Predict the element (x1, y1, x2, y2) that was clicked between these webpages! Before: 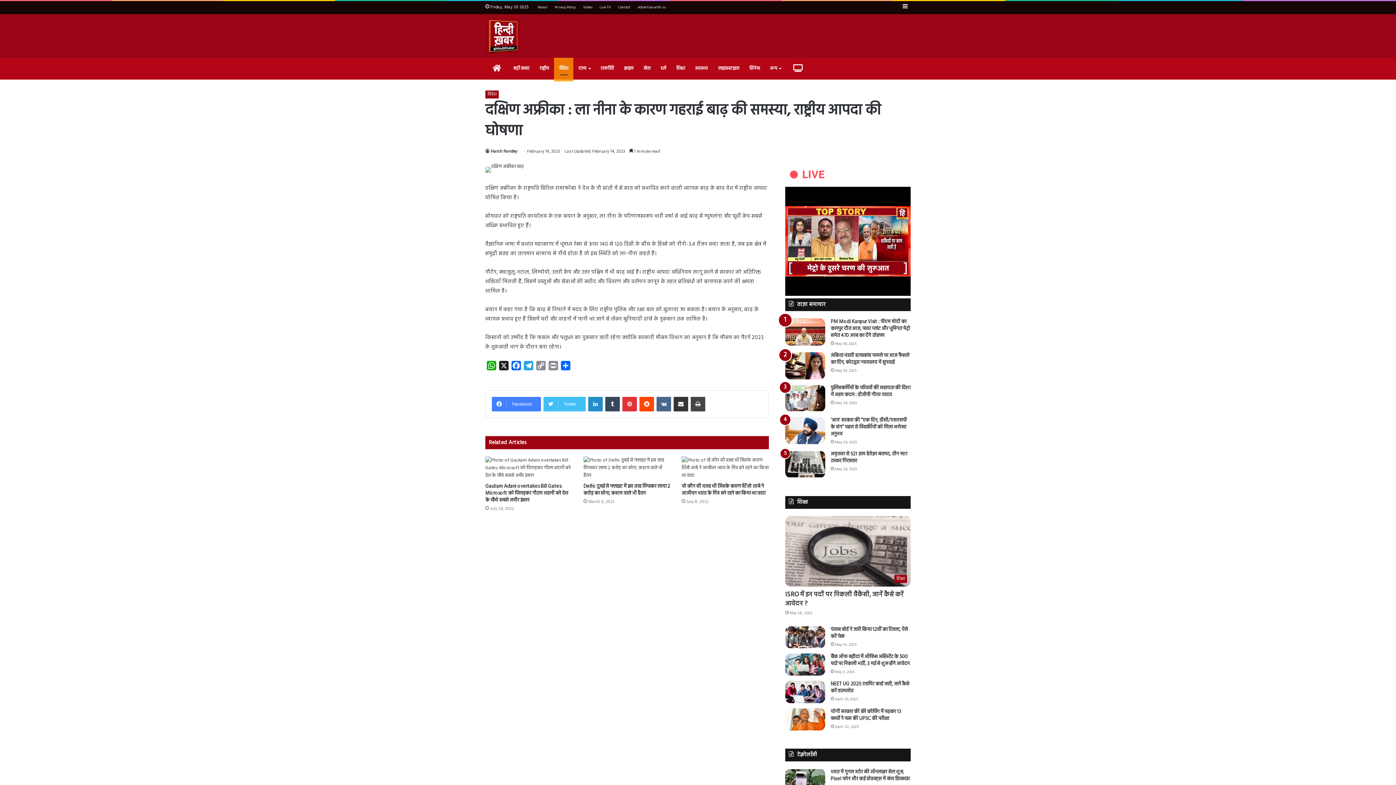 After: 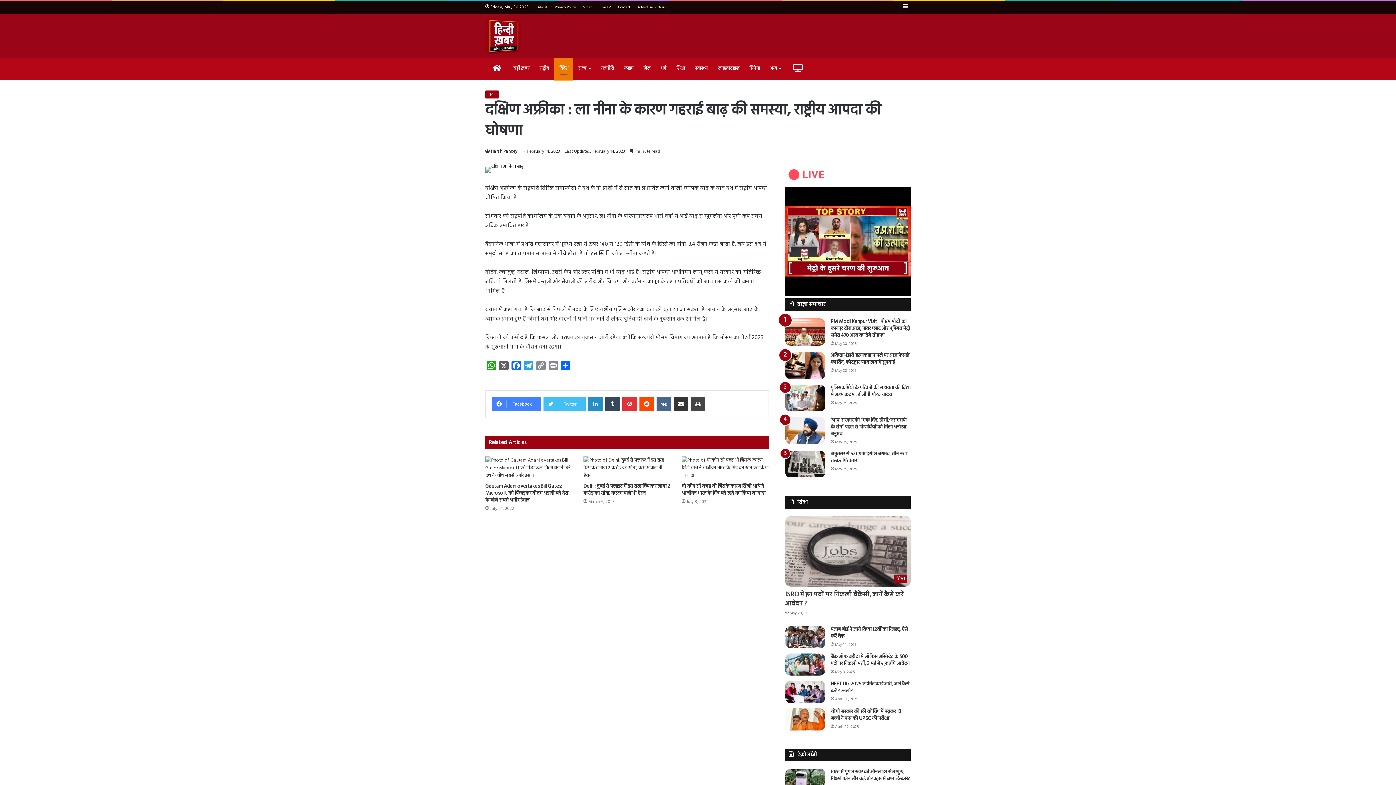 Action: label: X bbox: (497, 361, 510, 373)